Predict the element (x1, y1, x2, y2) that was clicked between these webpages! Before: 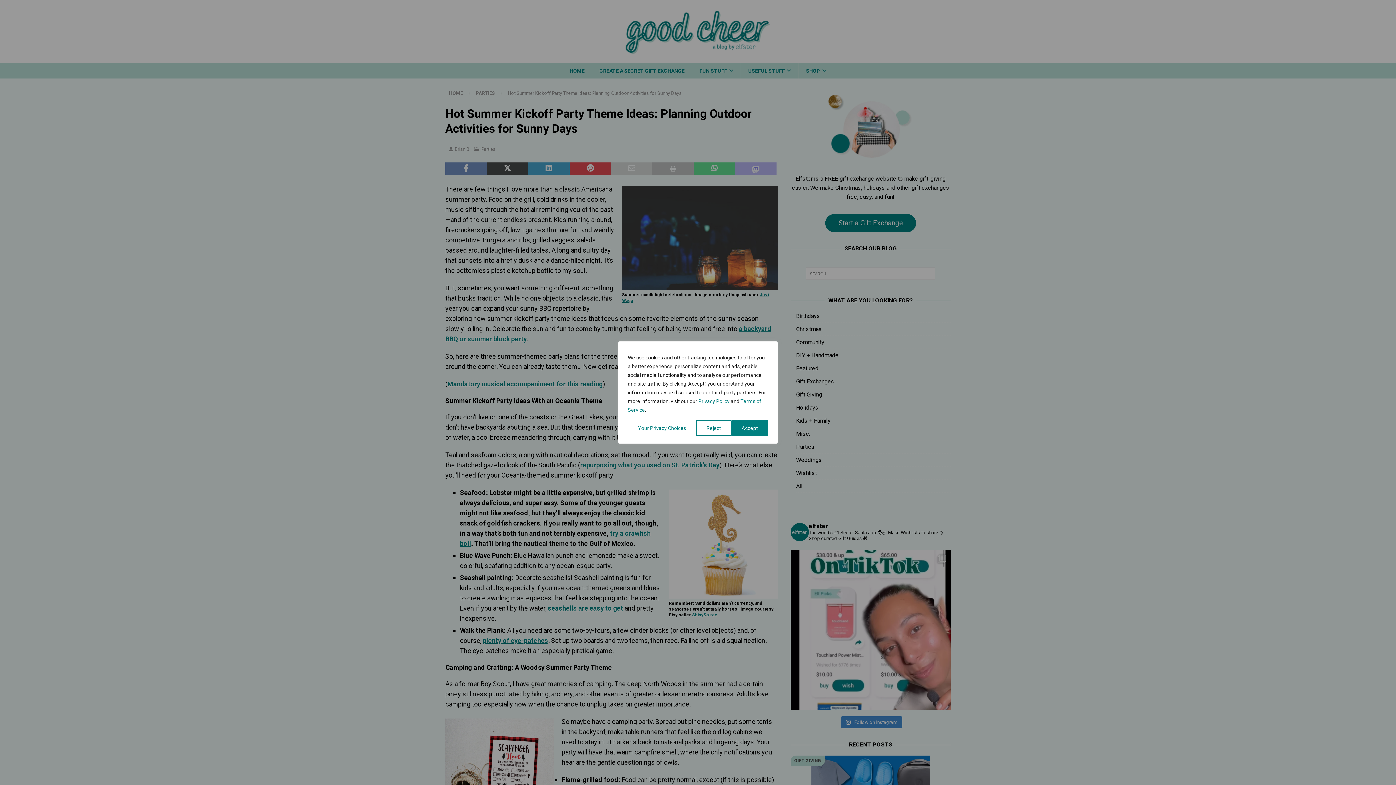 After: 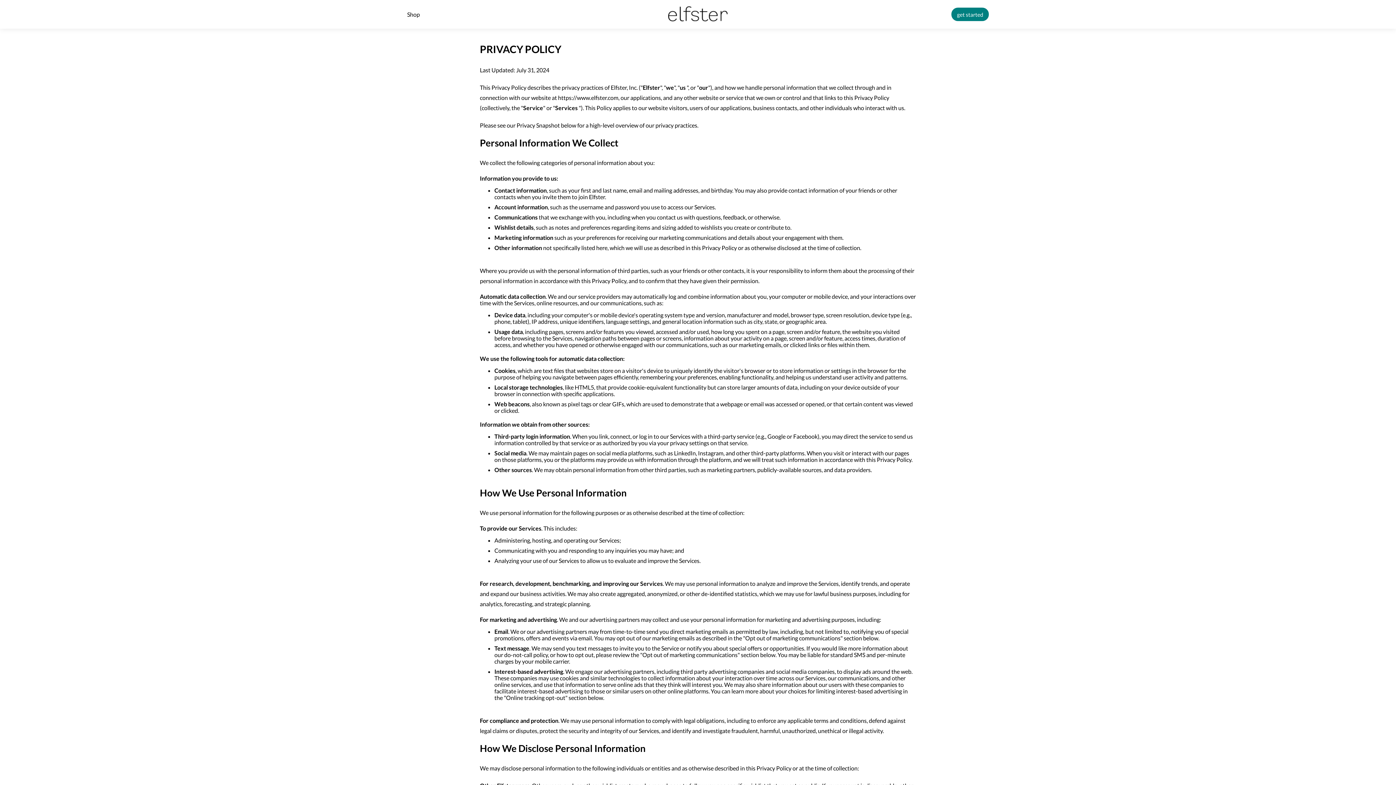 Action: label: Privacy Policy bbox: (698, 398, 729, 404)